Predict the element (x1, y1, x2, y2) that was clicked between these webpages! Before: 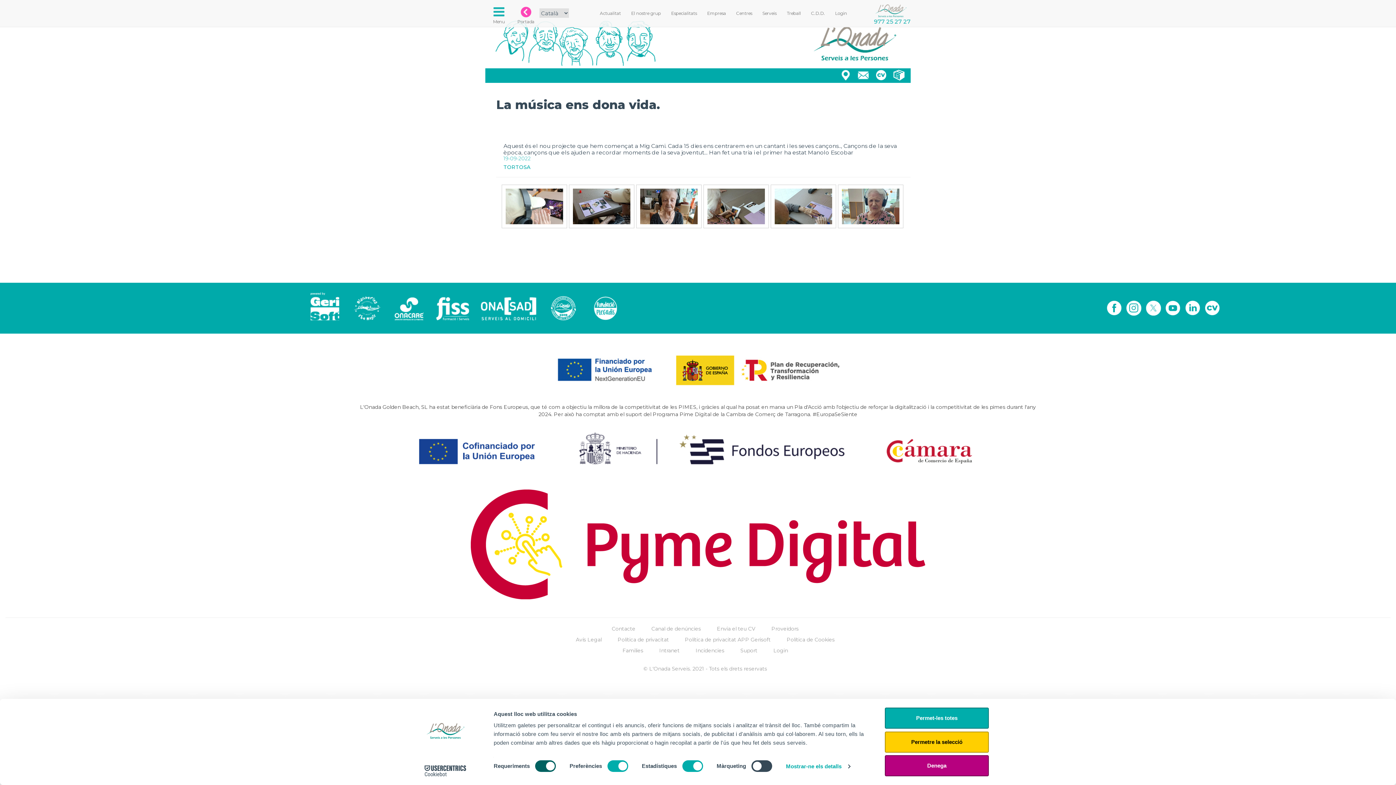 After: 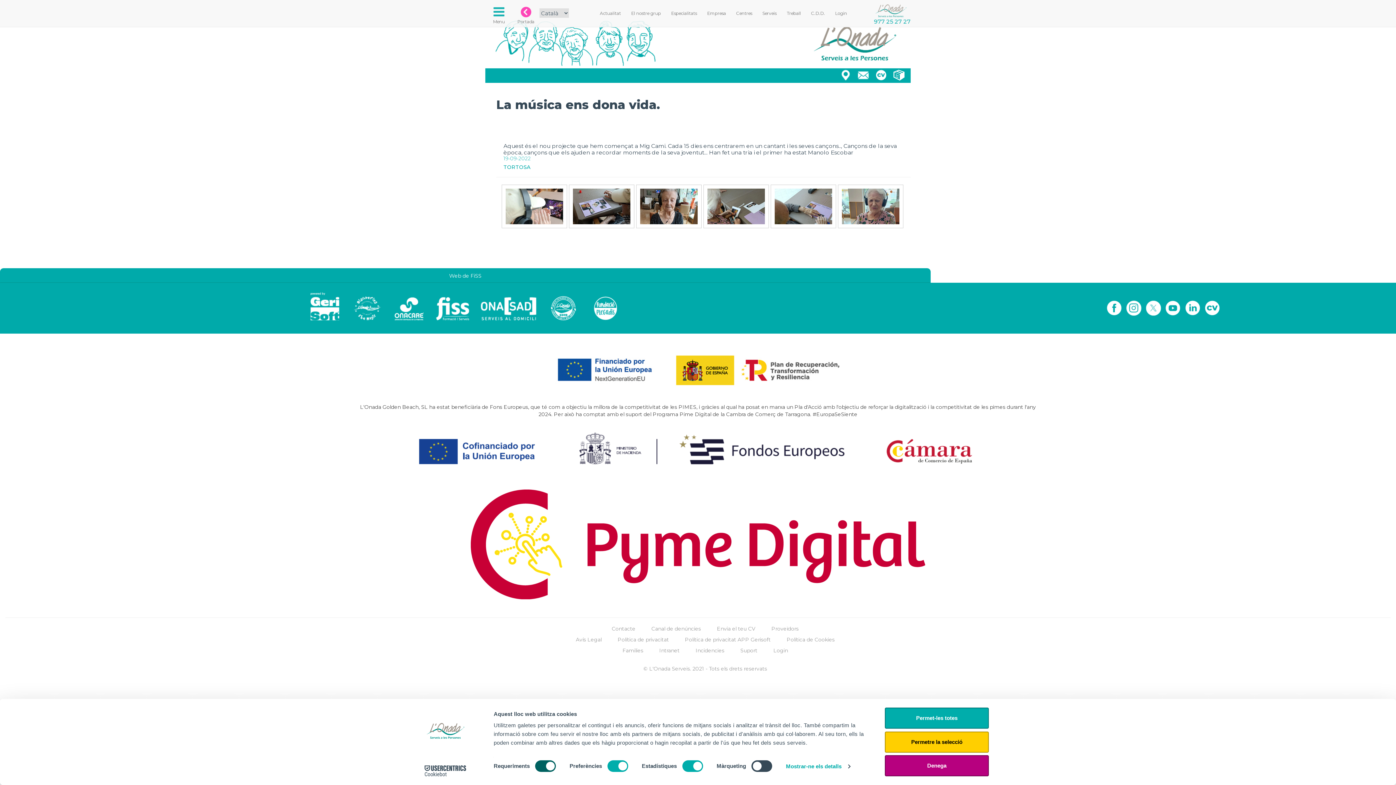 Action: bbox: (430, 290, 474, 322)